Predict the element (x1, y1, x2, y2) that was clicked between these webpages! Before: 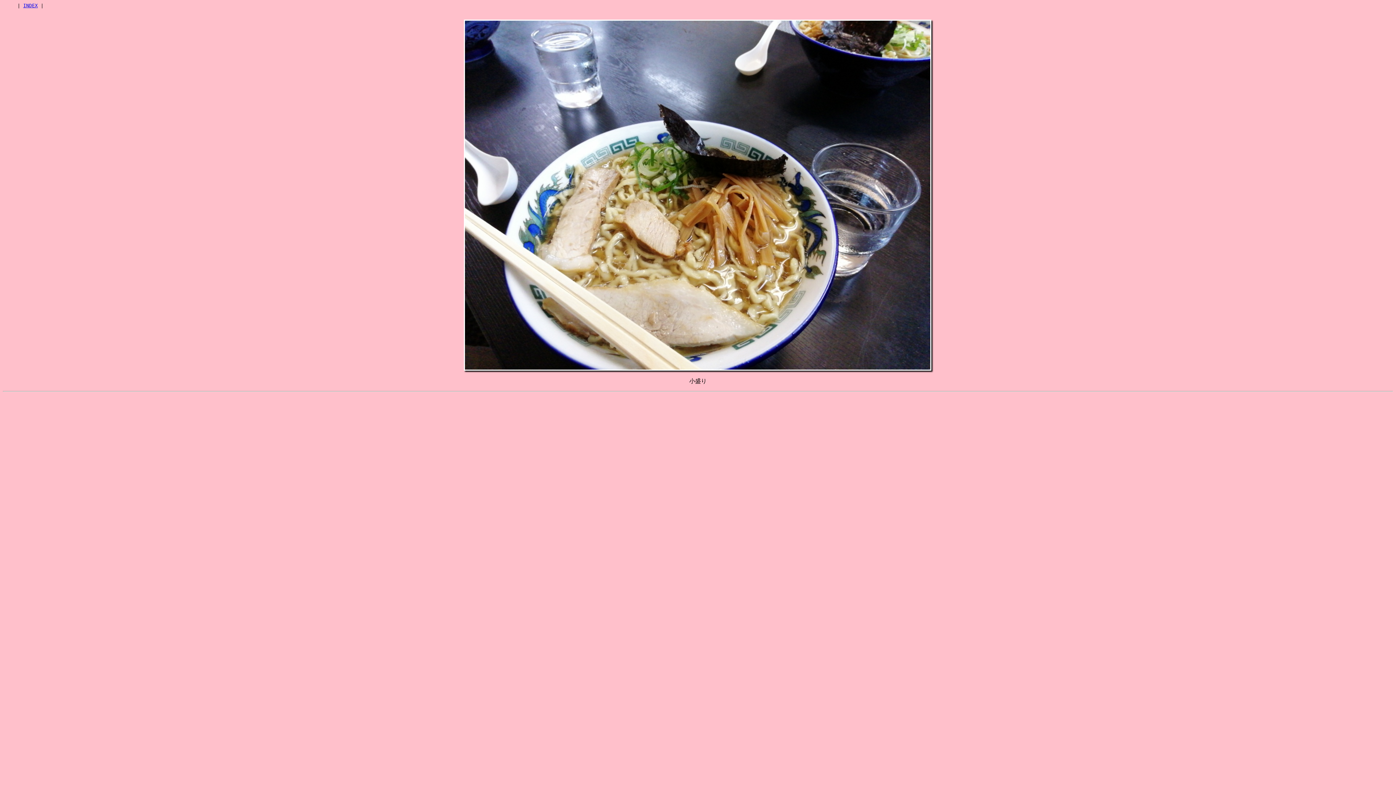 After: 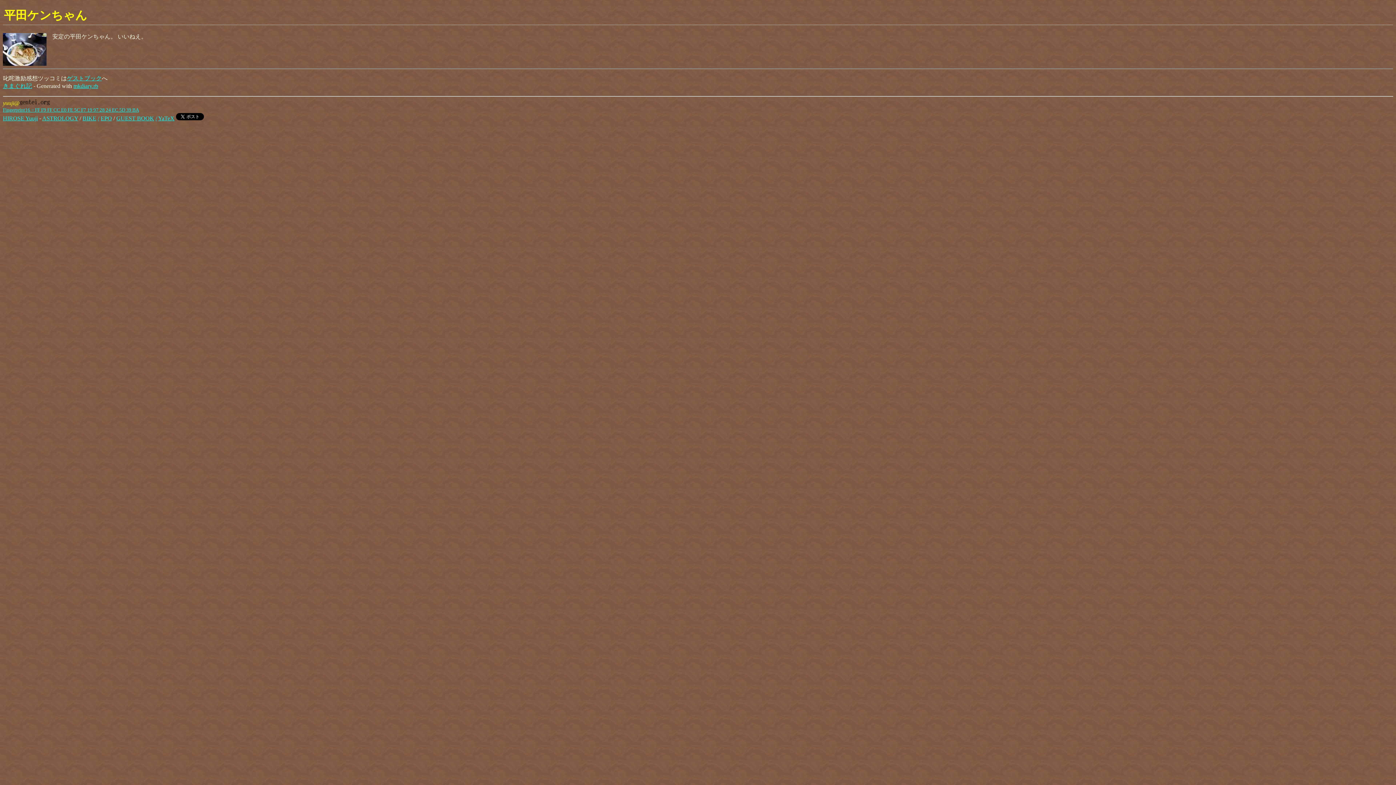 Action: label: INDEX bbox: (23, 2, 37, 8)